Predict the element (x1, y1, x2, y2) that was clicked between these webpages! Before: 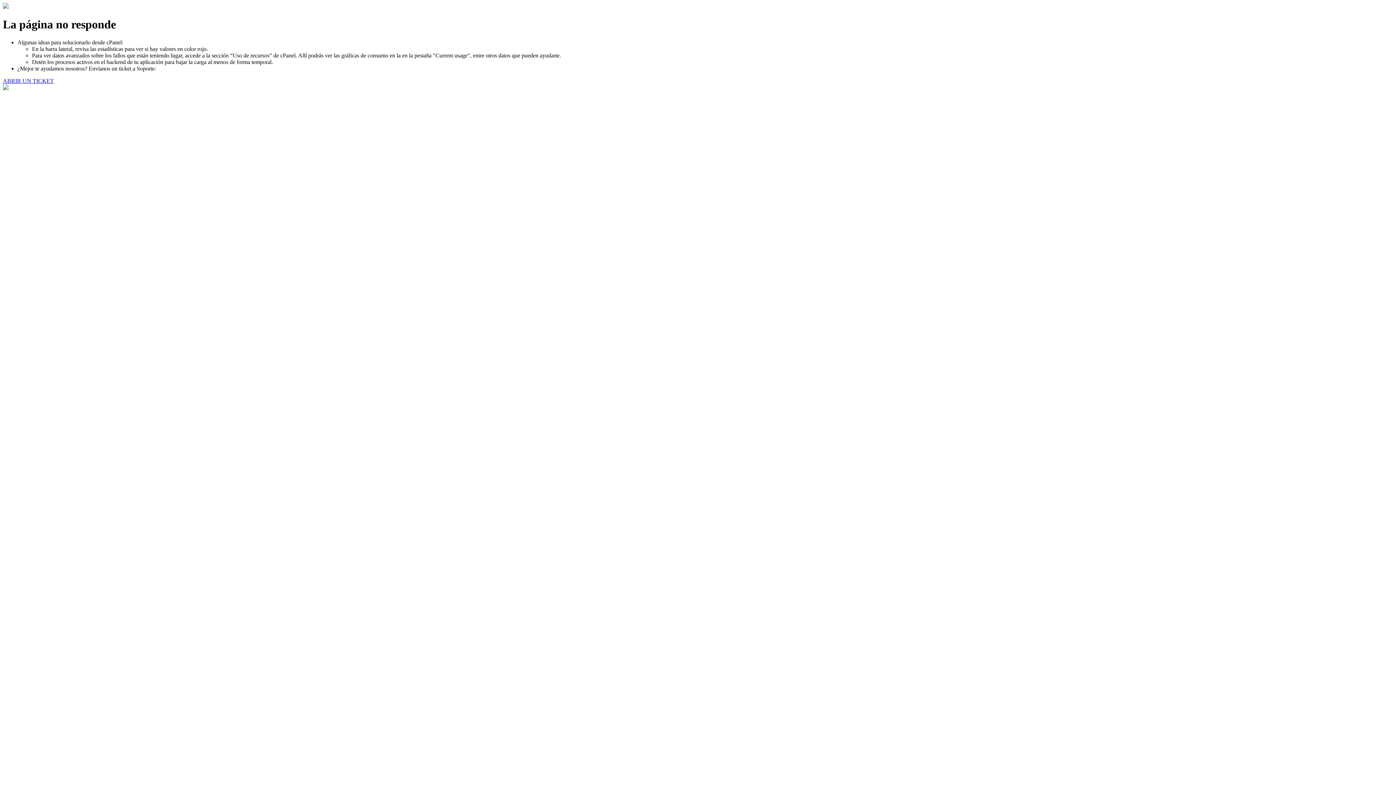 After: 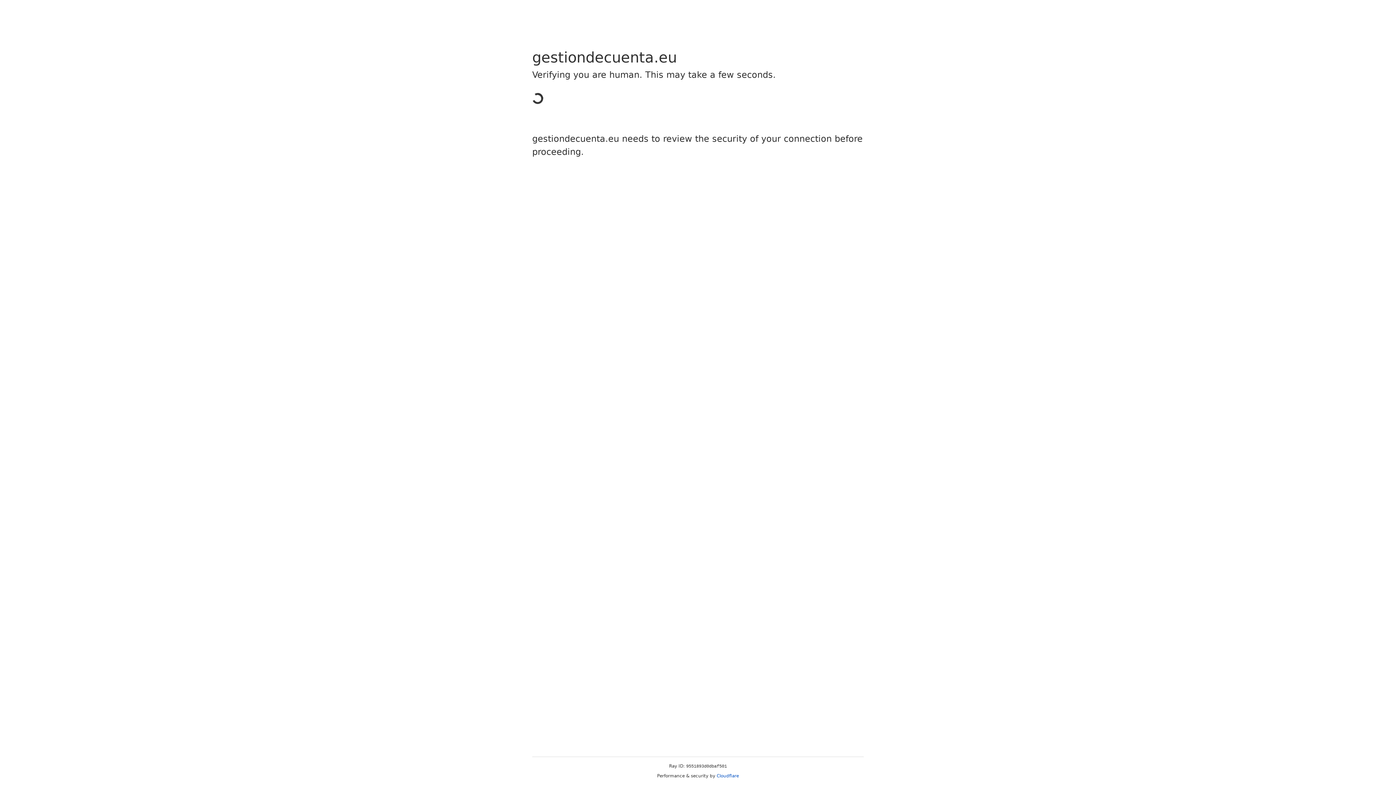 Action: bbox: (2, 77, 53, 83) label: ABRIR UN TICKET